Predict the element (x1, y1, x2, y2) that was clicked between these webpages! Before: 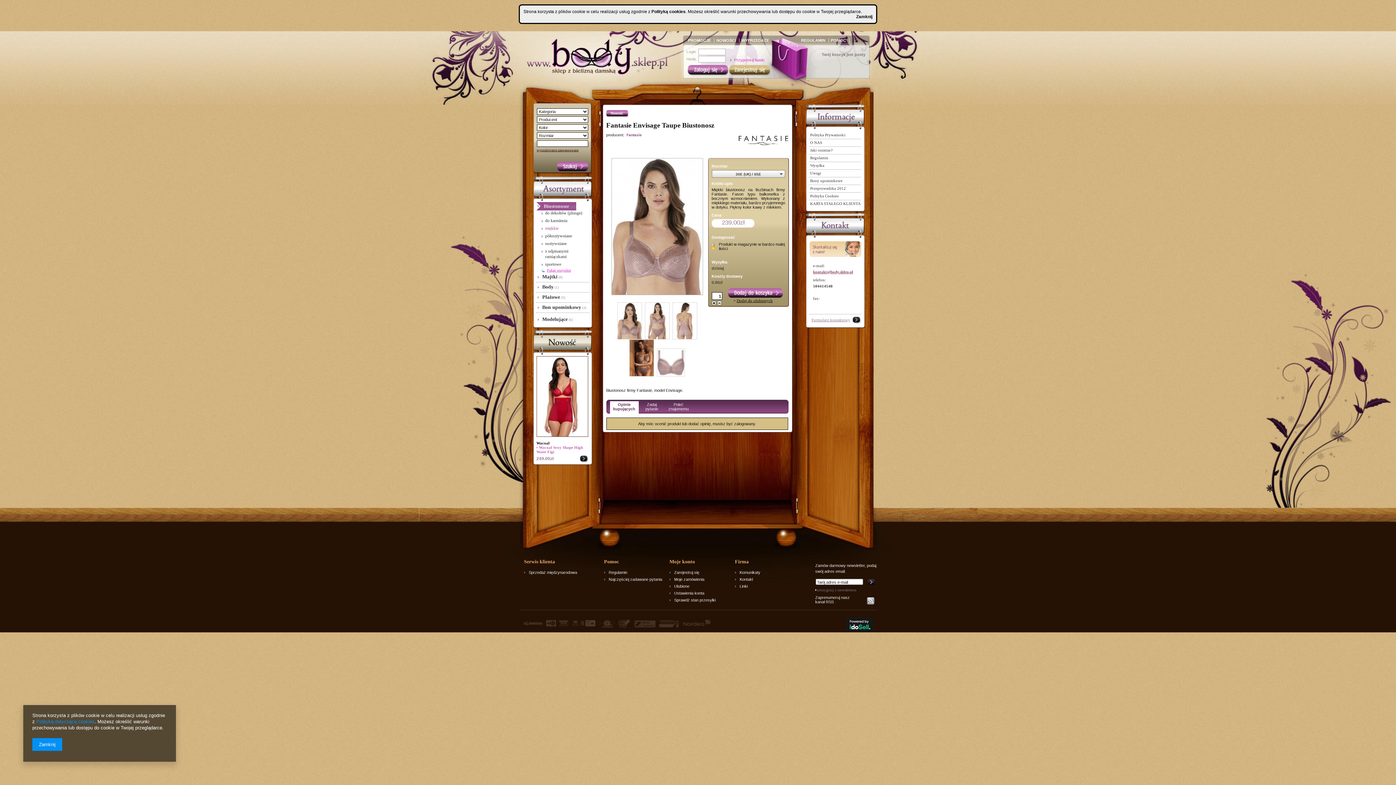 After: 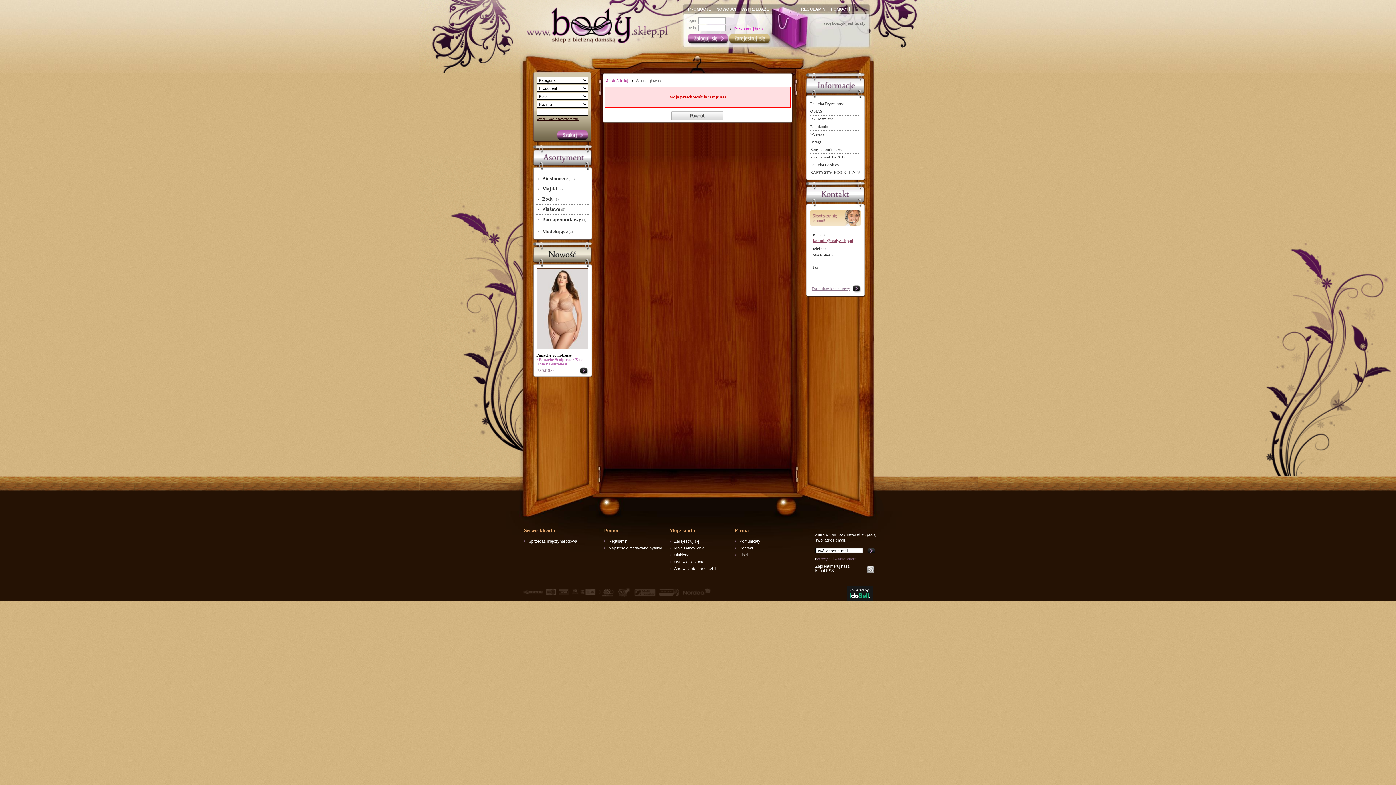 Action: bbox: (674, 584, 689, 588) label: Ulubione